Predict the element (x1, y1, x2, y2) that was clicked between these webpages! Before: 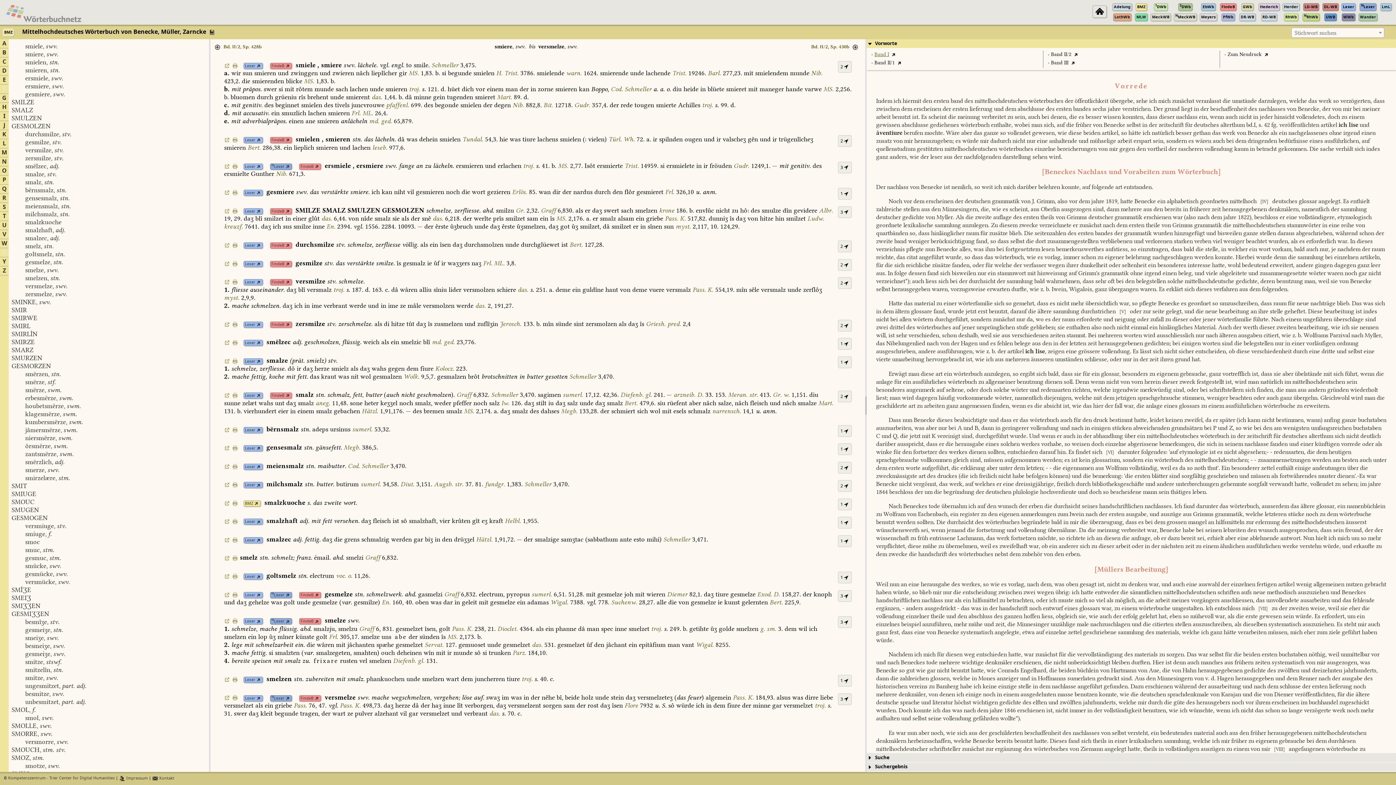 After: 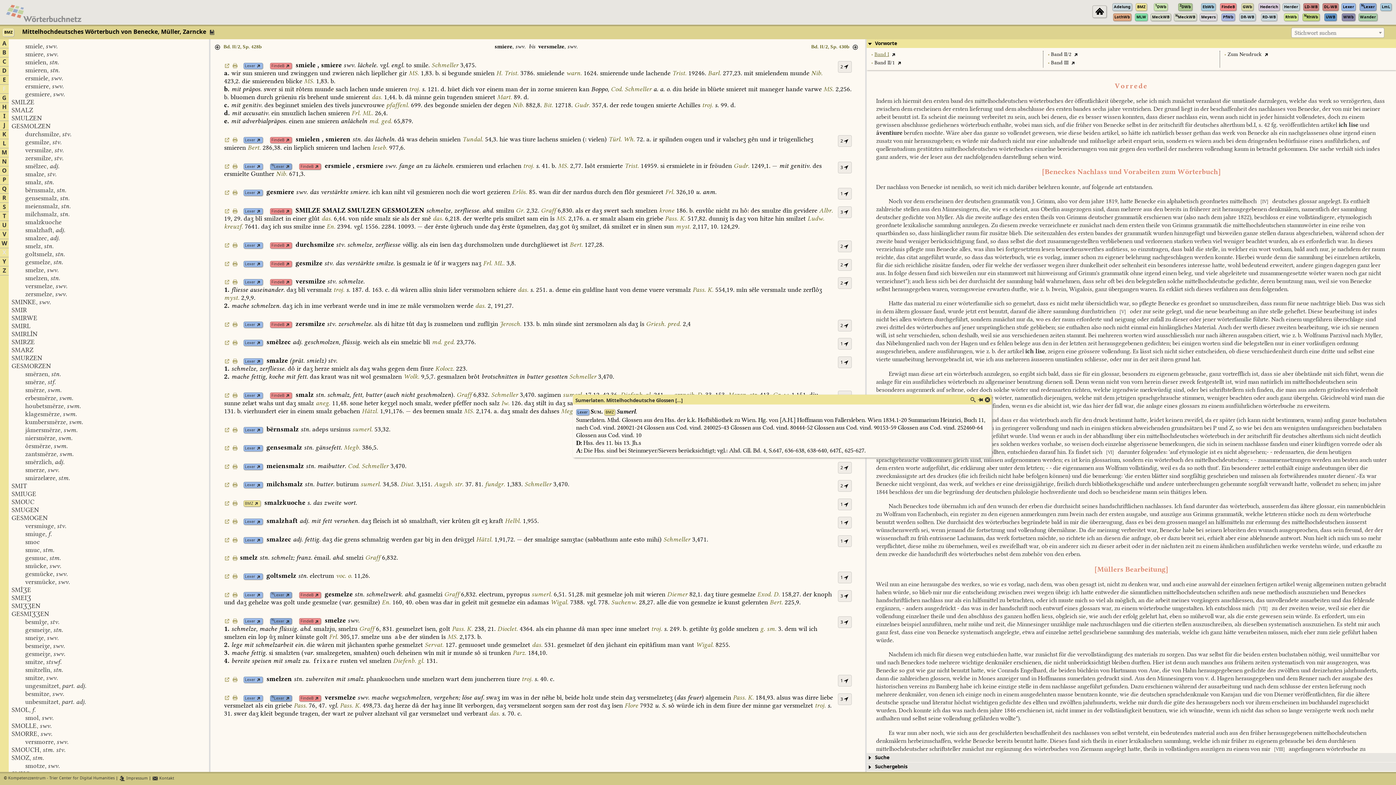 Action: label: sumerl. 17,12. 42,36. bbox: (562, 391, 618, 399)